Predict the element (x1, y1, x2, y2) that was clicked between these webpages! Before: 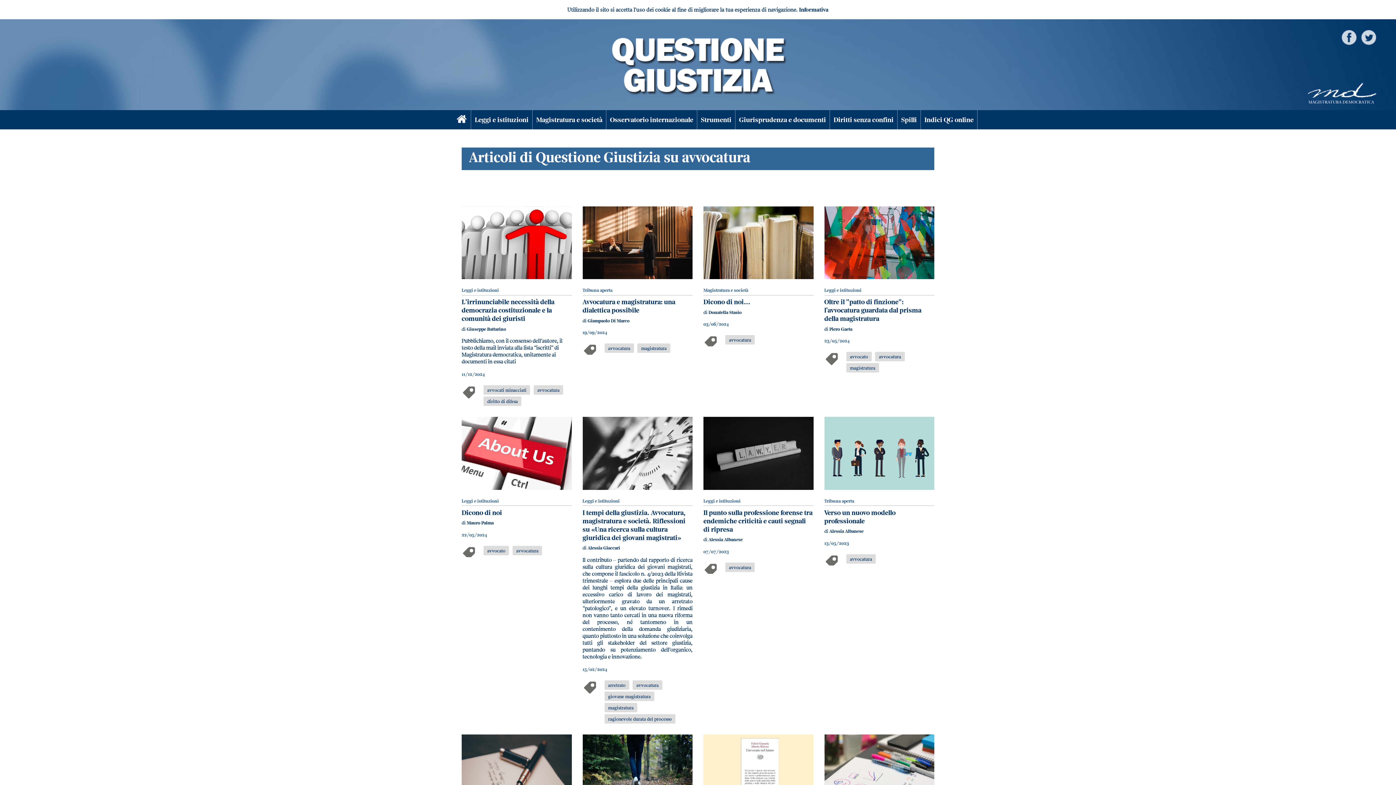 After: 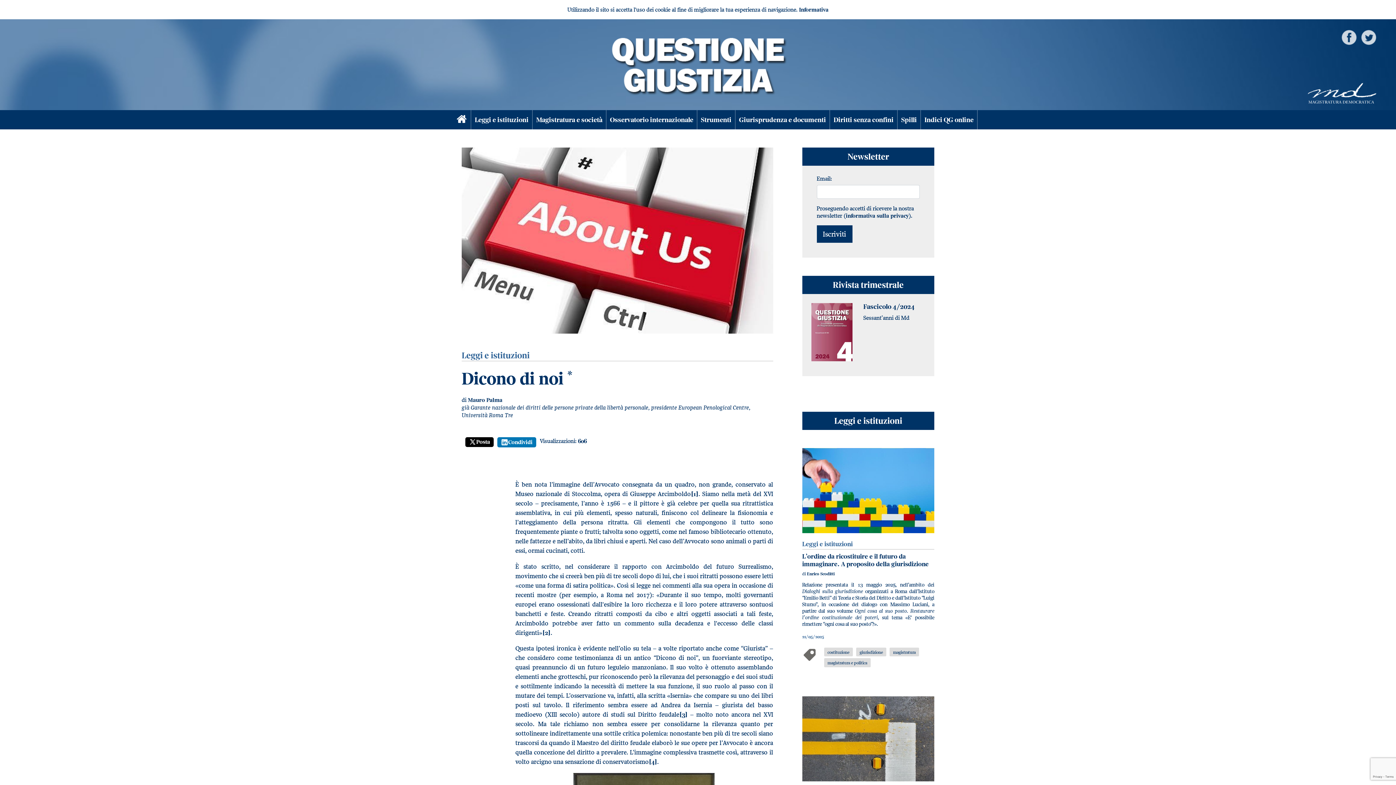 Action: label: Leggi e istituzioni bbox: (461, 498, 498, 503)